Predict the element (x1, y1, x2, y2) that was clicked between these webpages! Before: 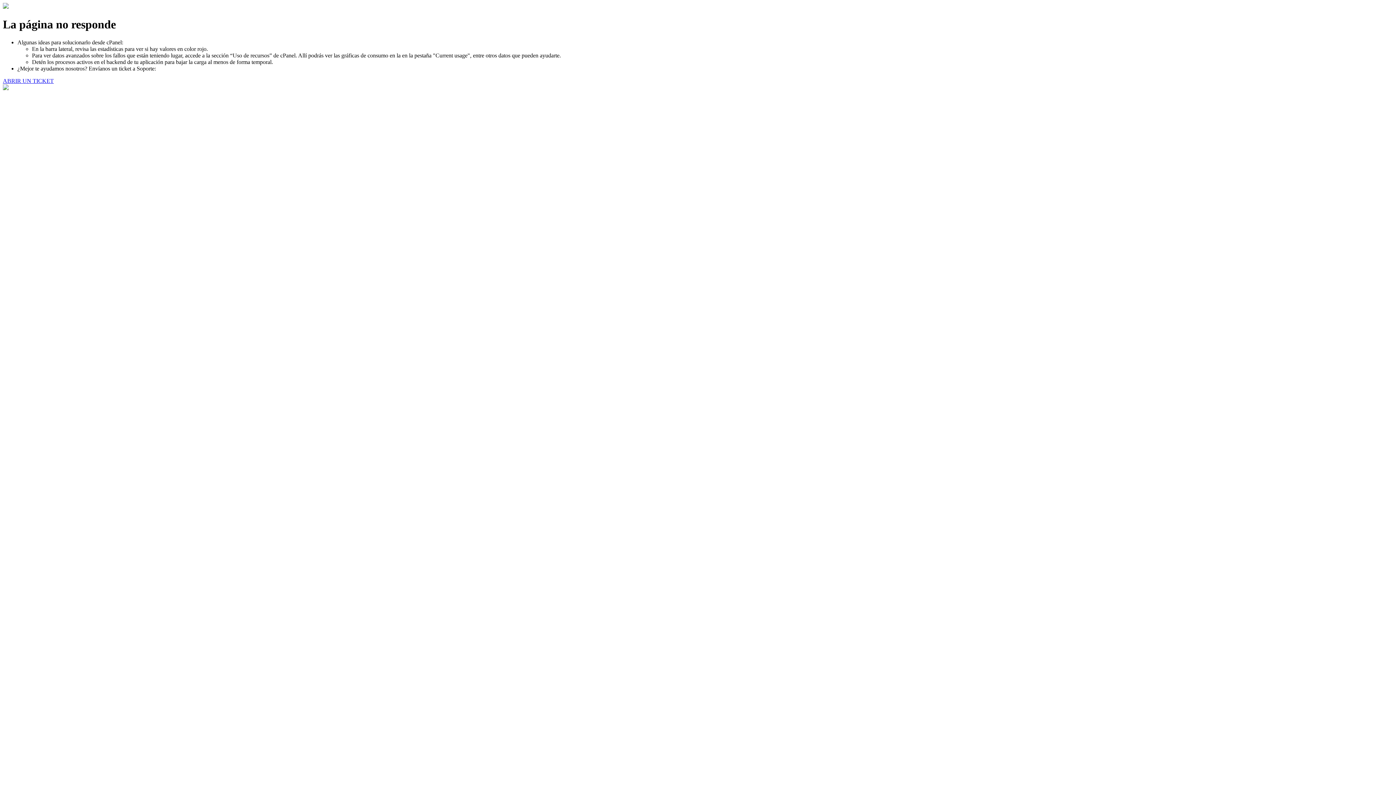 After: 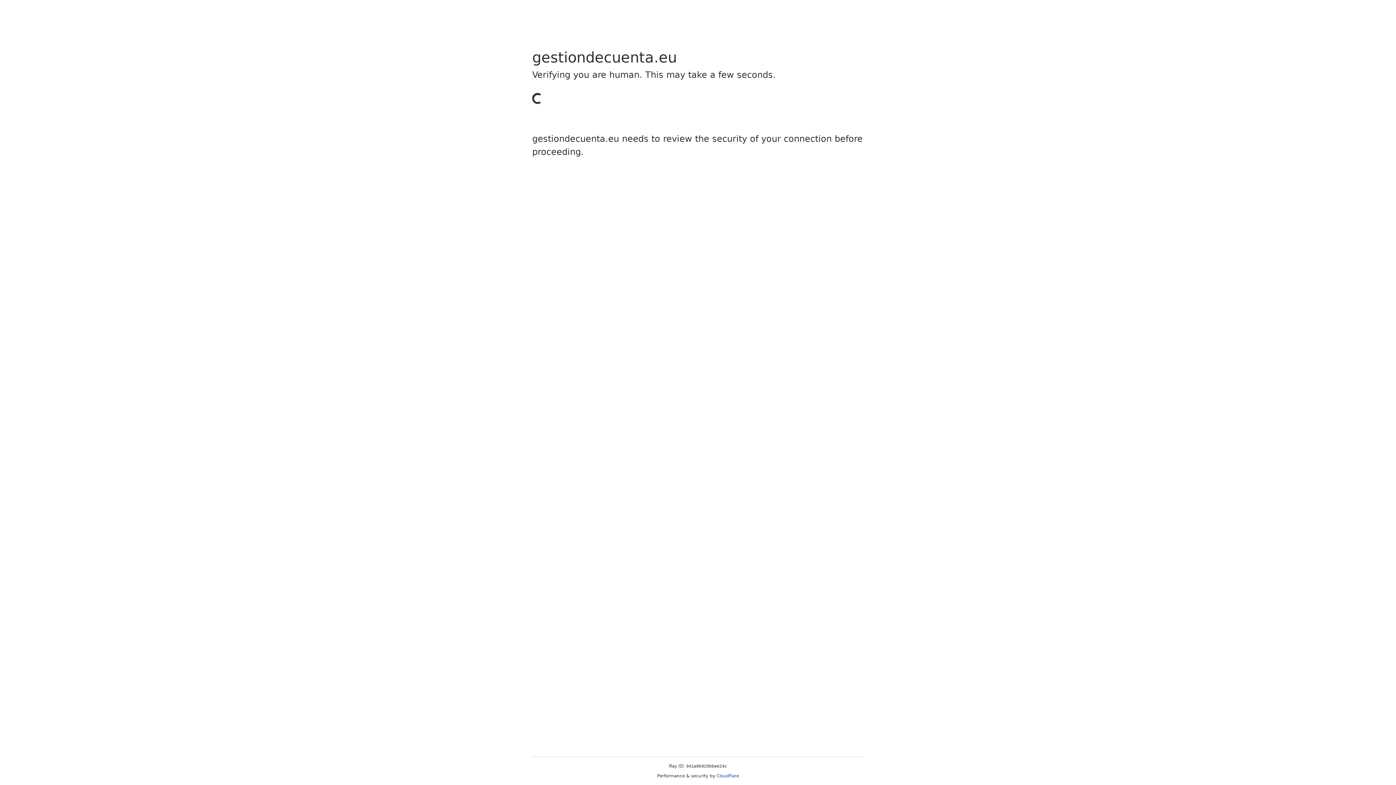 Action: label: ABRIR UN TICKET bbox: (2, 77, 53, 83)